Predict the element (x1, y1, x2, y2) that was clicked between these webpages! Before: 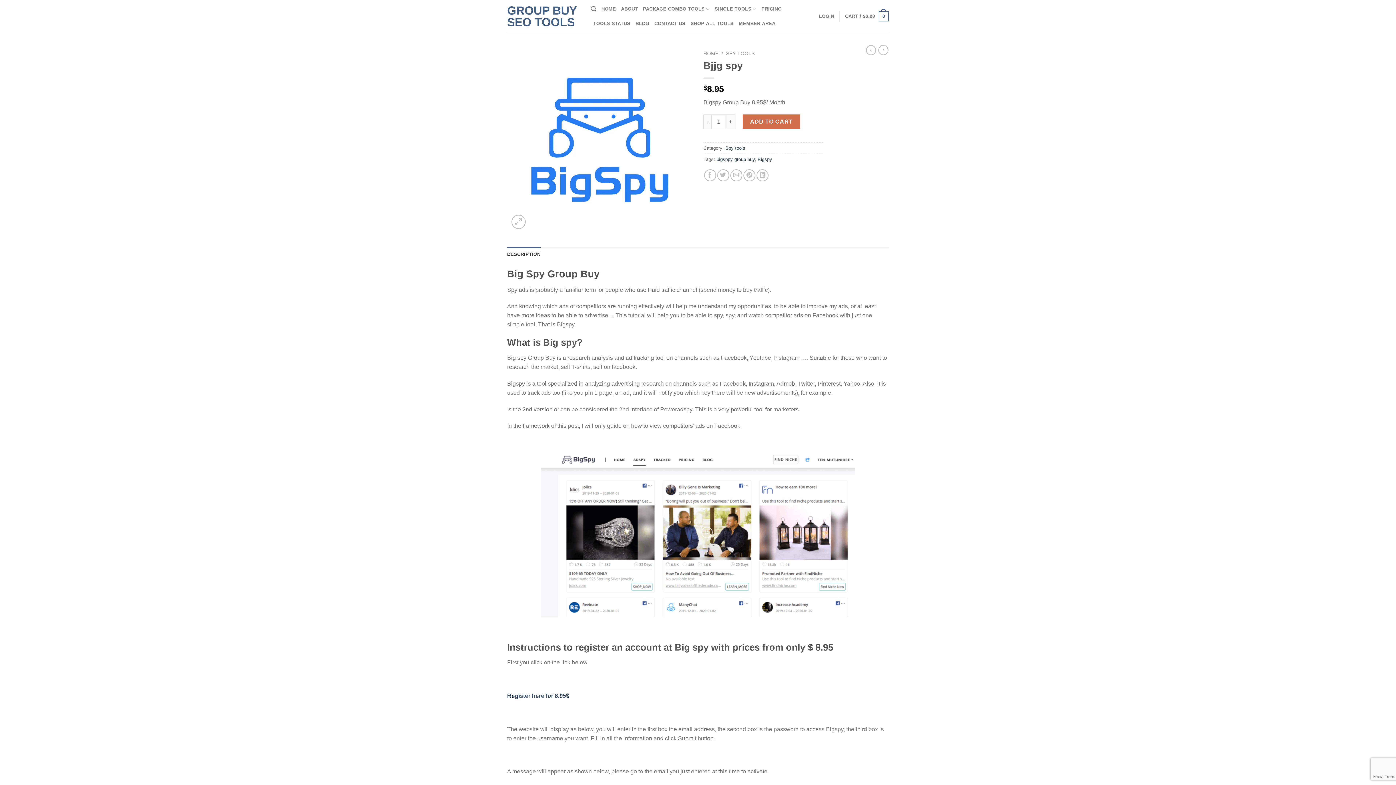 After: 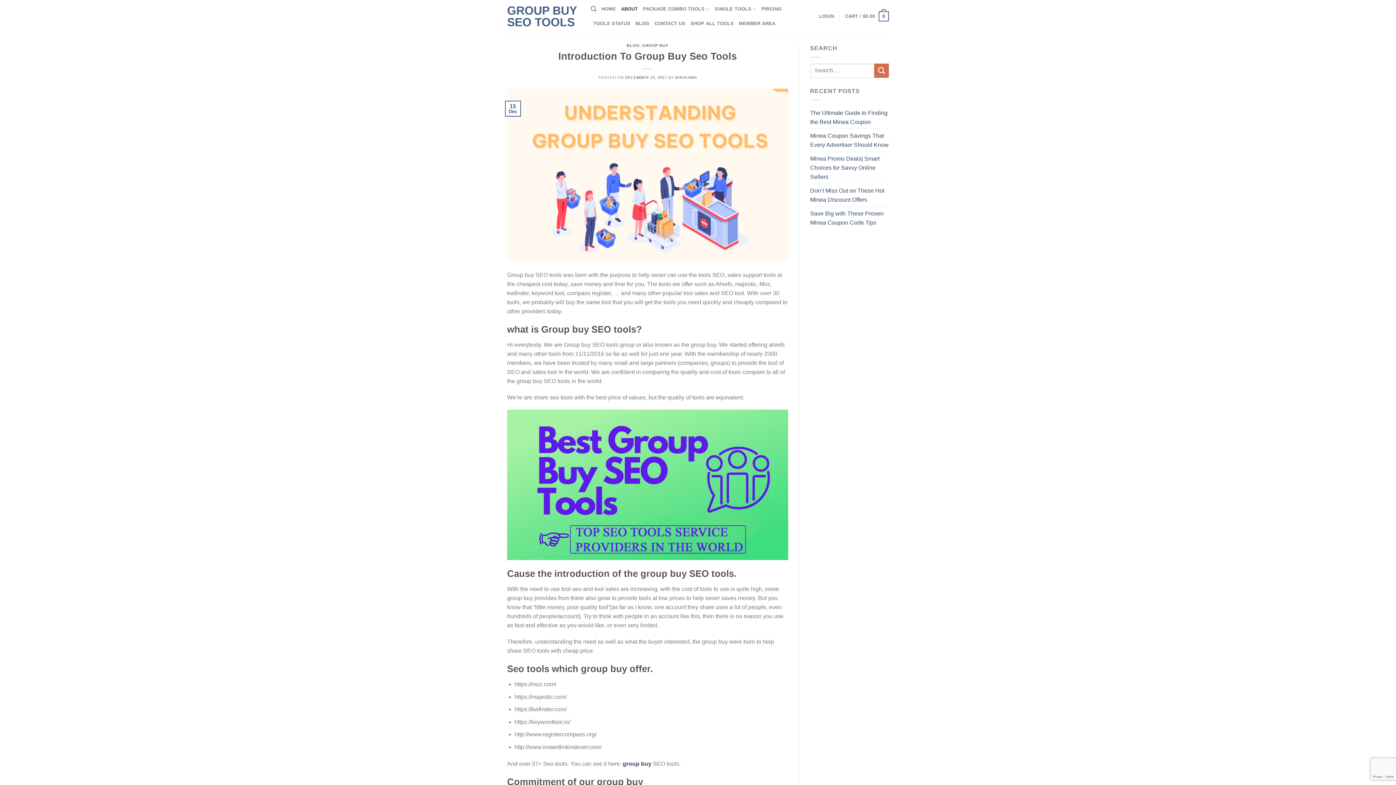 Action: label: ABOUT bbox: (621, 1, 638, 16)